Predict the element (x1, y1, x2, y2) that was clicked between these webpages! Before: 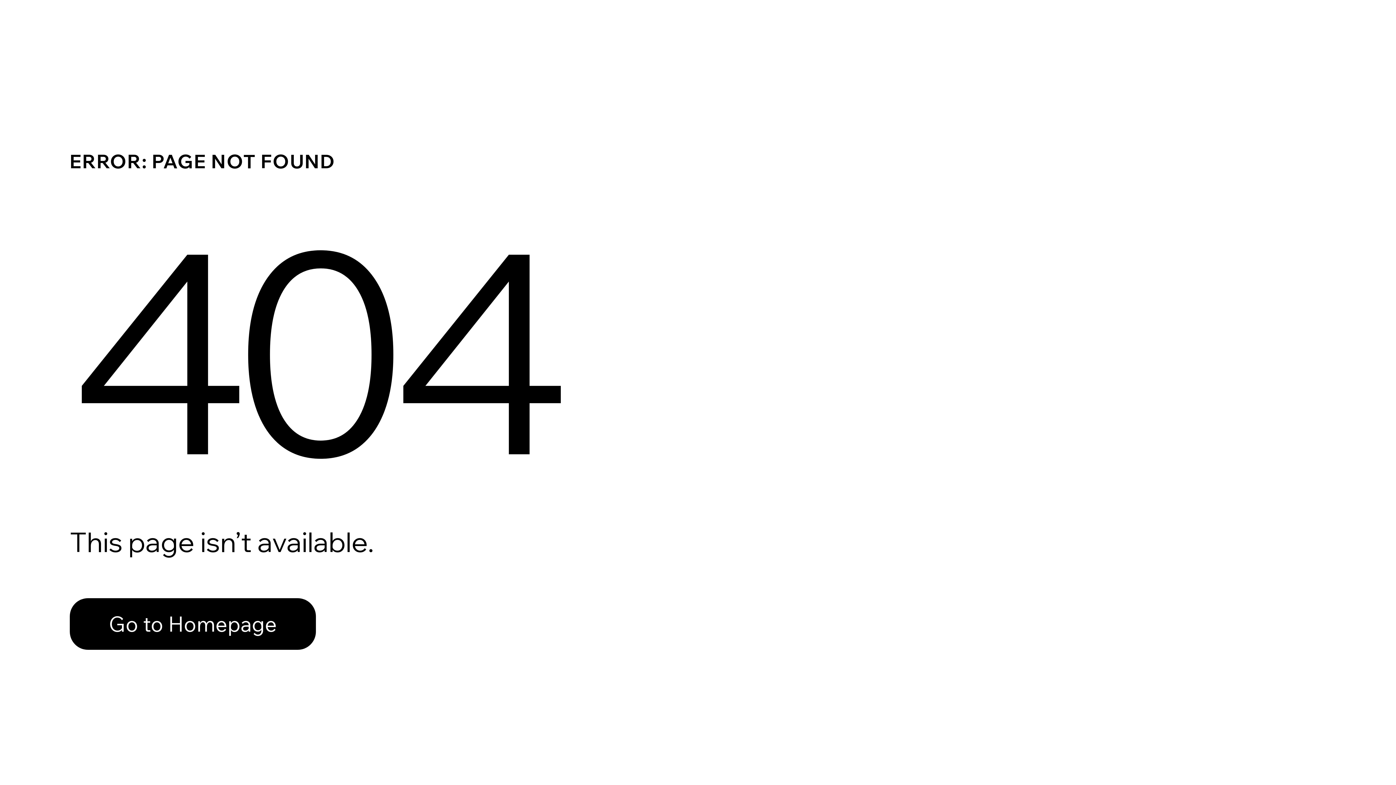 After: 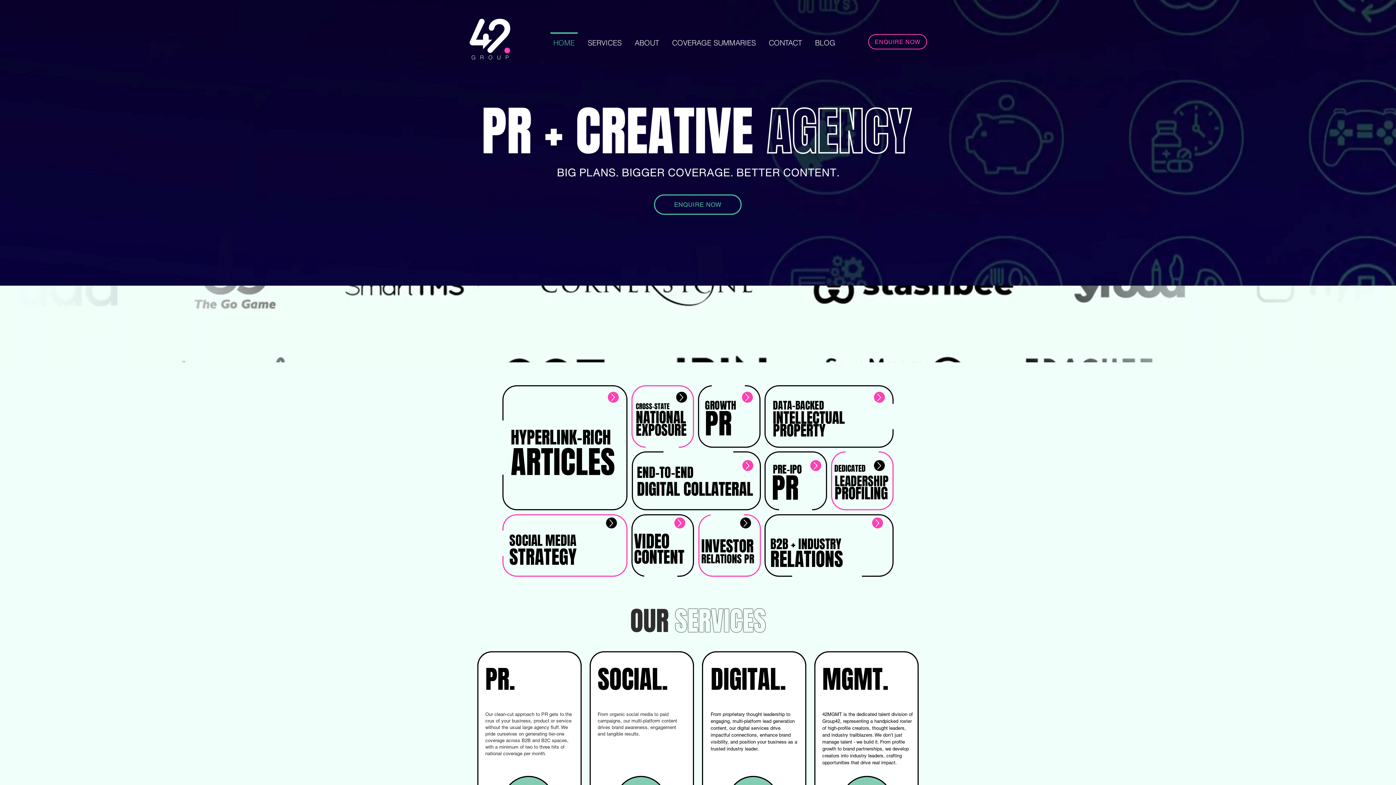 Action: bbox: (69, 582, 768, 659) label: Go to Homepage